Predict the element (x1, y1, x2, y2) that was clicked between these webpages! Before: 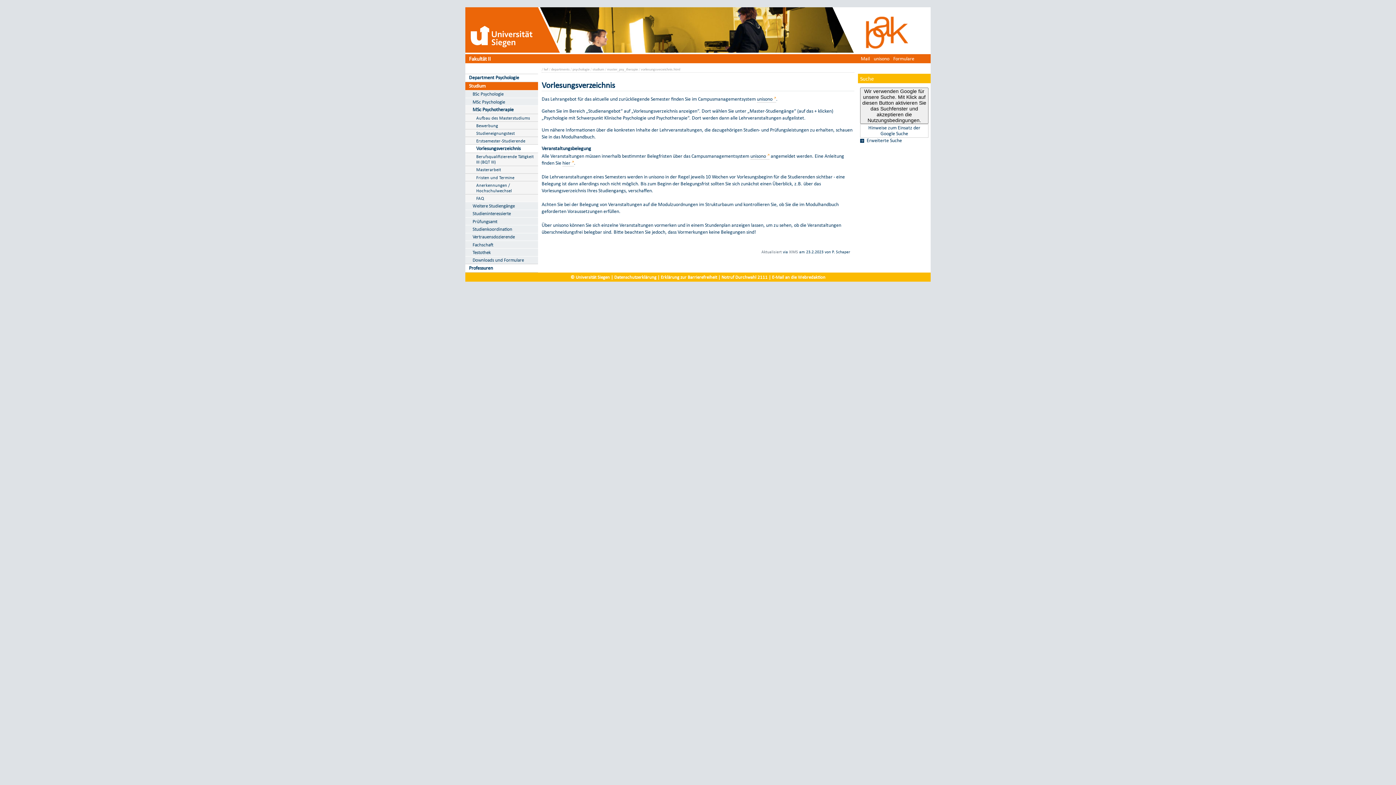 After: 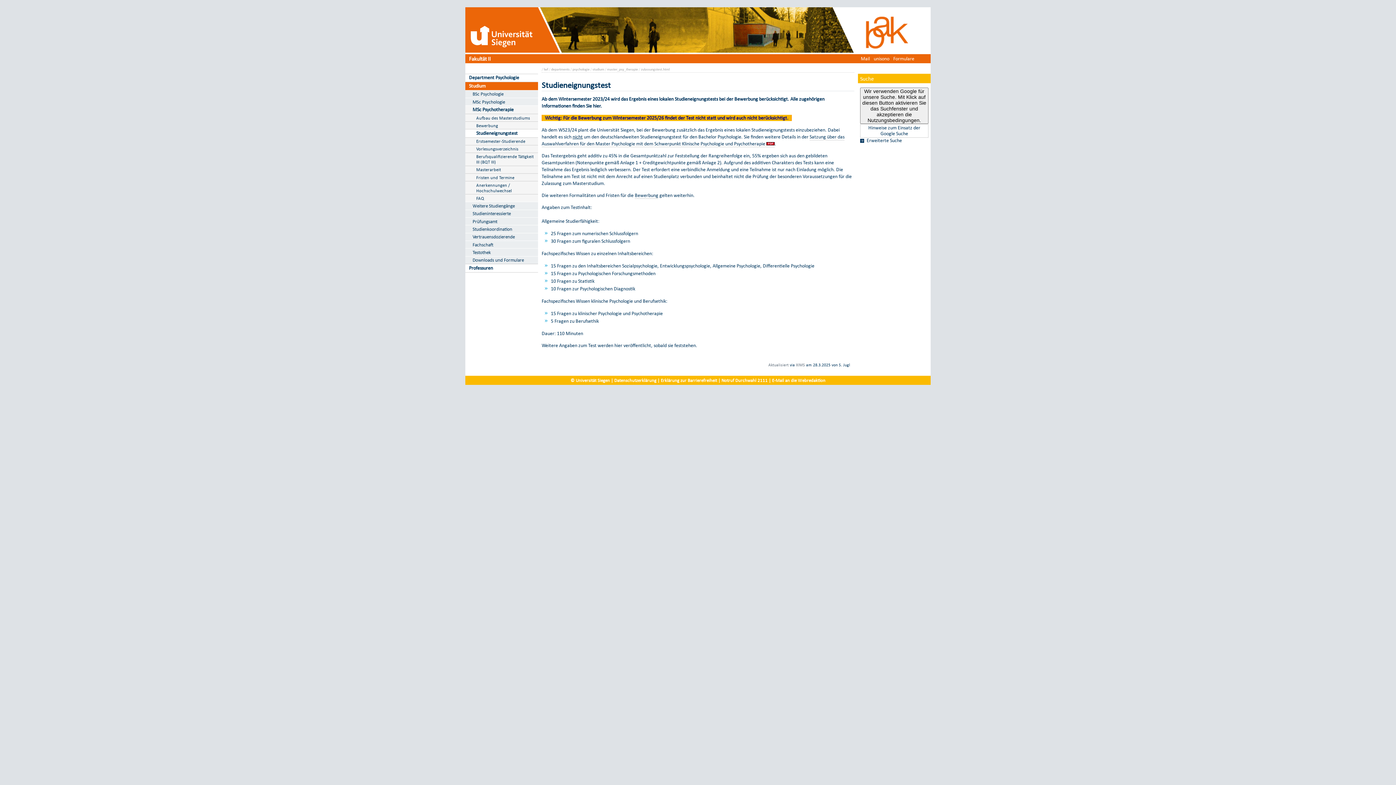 Action: label: Studieneignungstest bbox: (465, 129, 538, 136)